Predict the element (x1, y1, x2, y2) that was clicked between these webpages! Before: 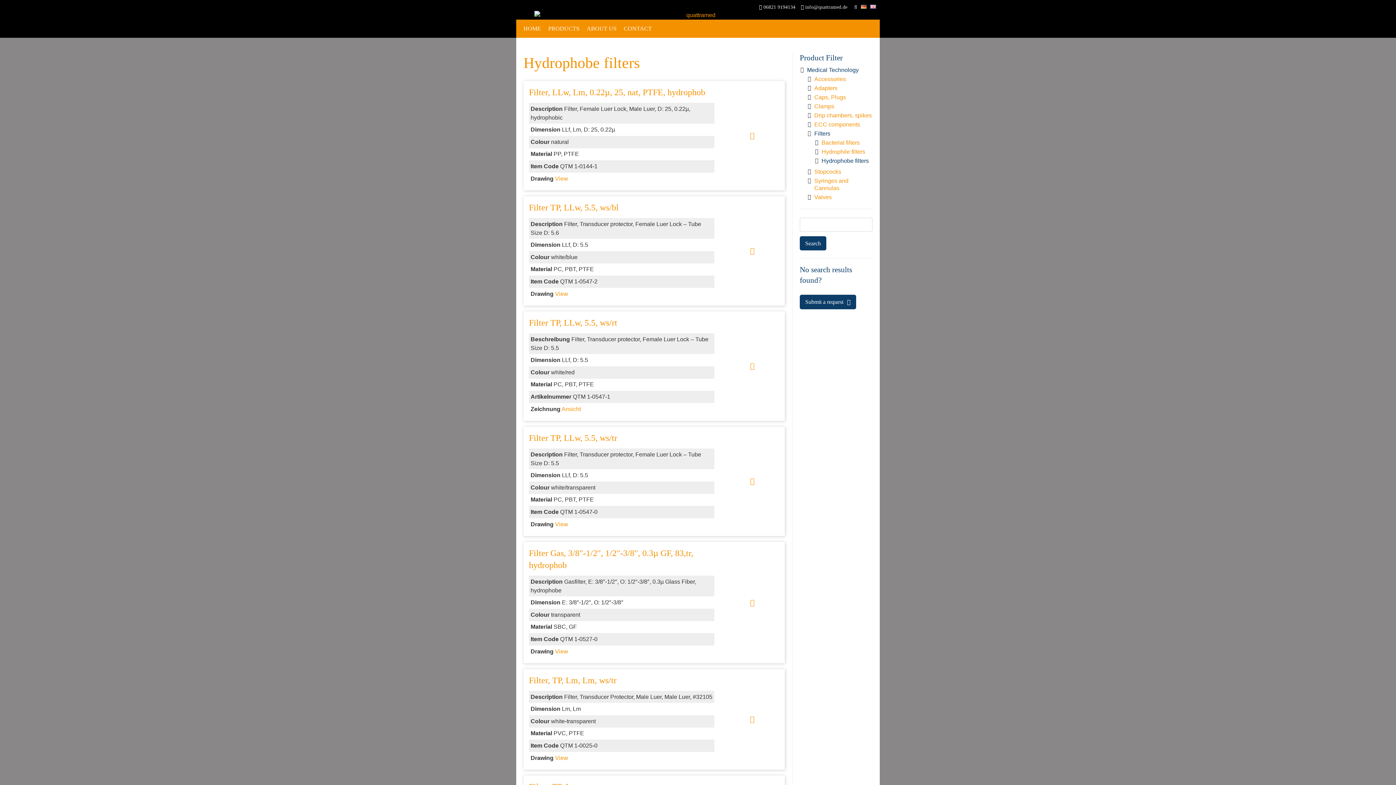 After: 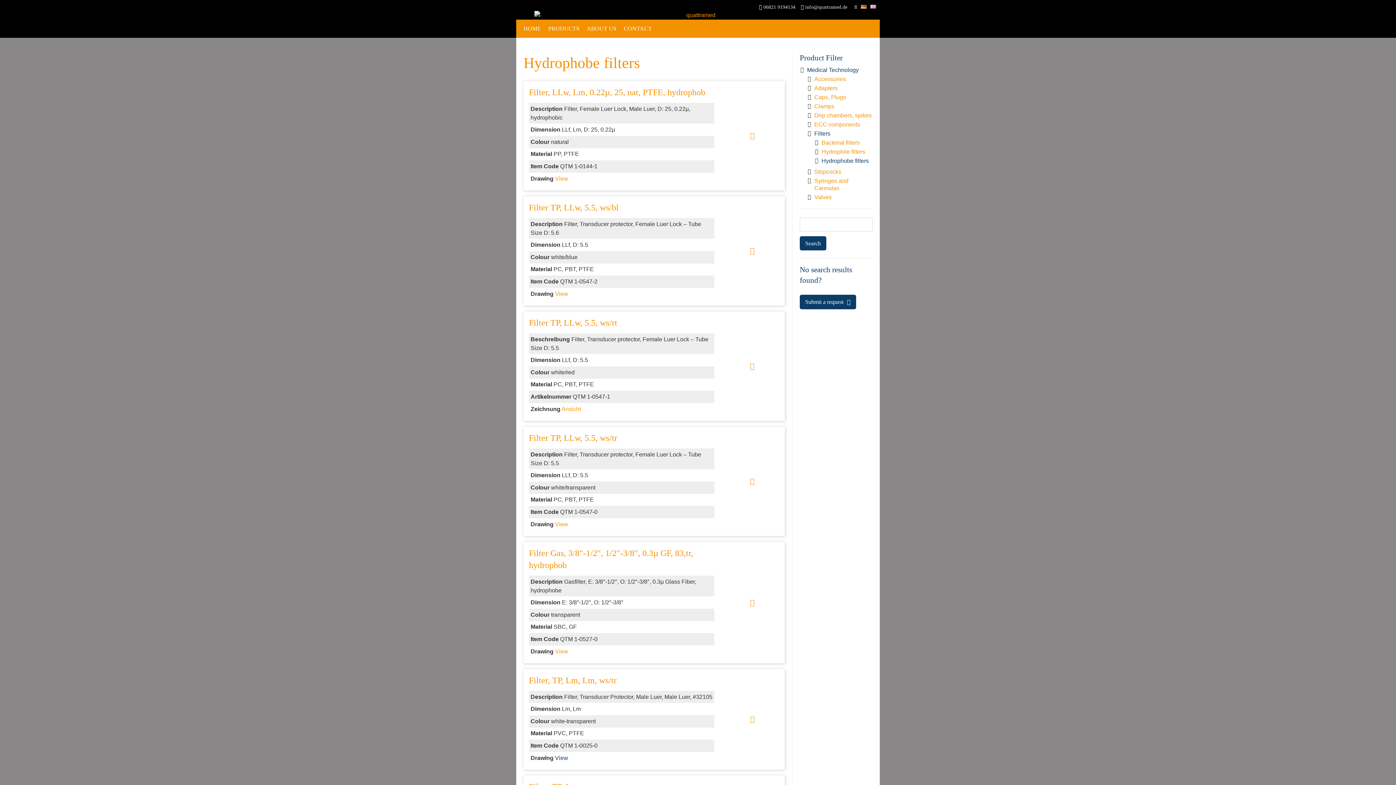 Action: label: View bbox: (555, 755, 568, 761)